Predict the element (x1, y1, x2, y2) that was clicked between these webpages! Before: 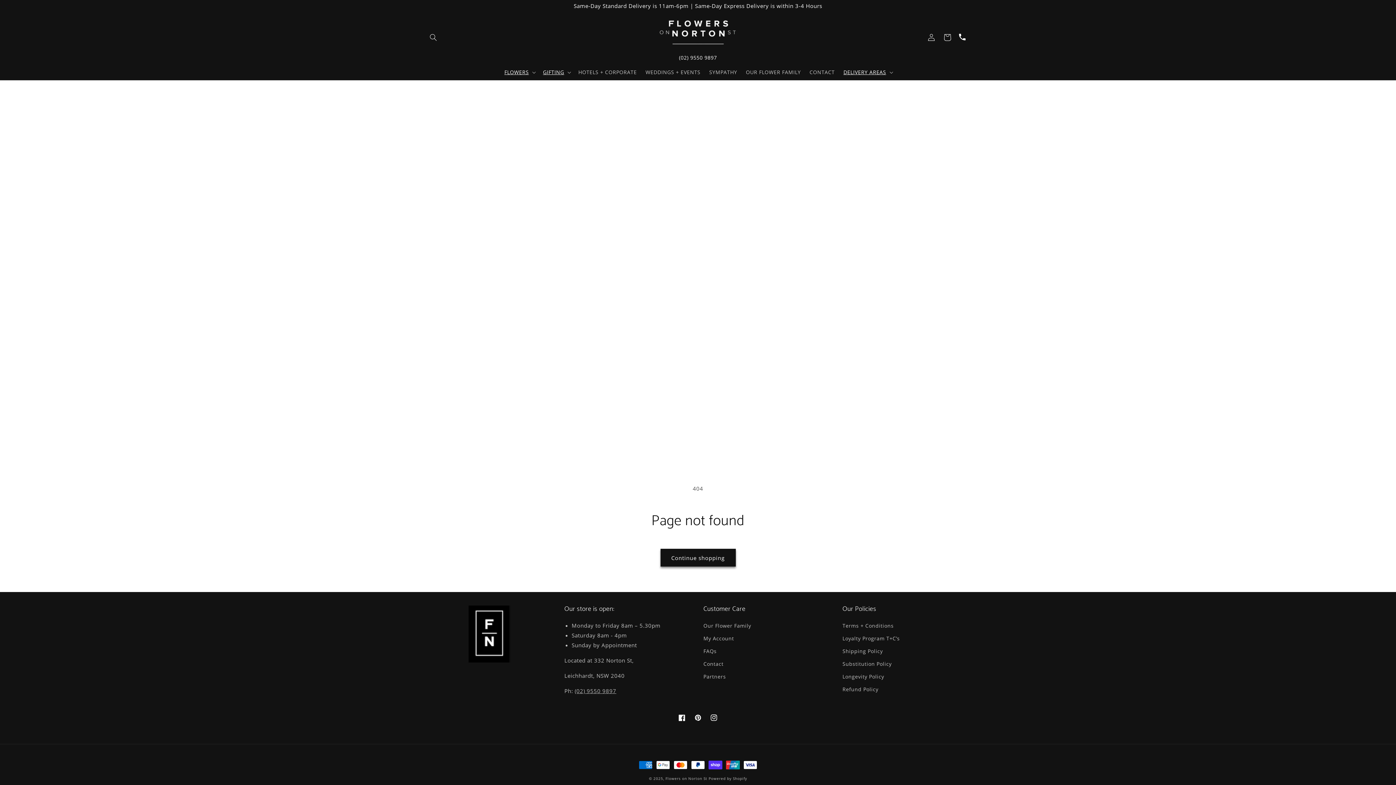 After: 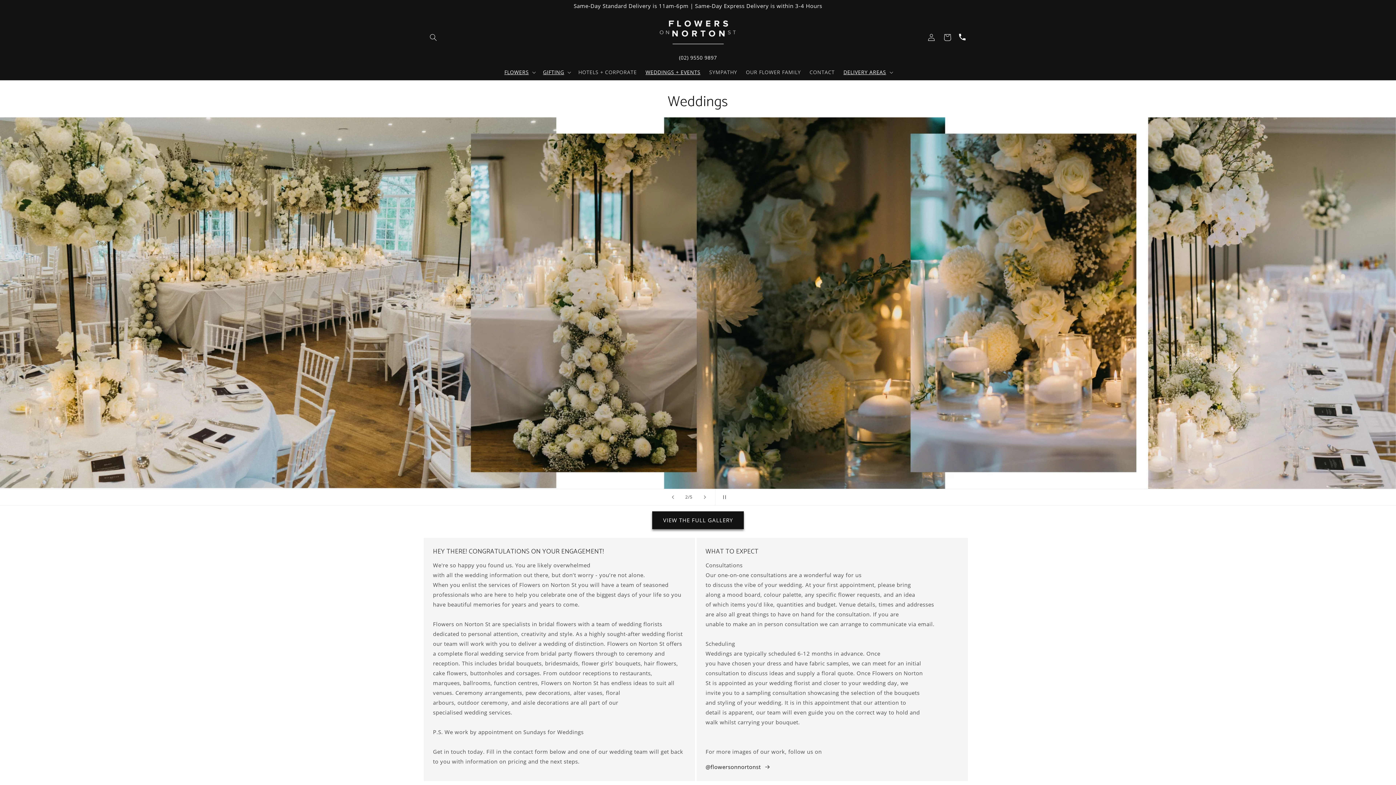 Action: label: WEDDINGS + EVENTS bbox: (641, 64, 705, 80)